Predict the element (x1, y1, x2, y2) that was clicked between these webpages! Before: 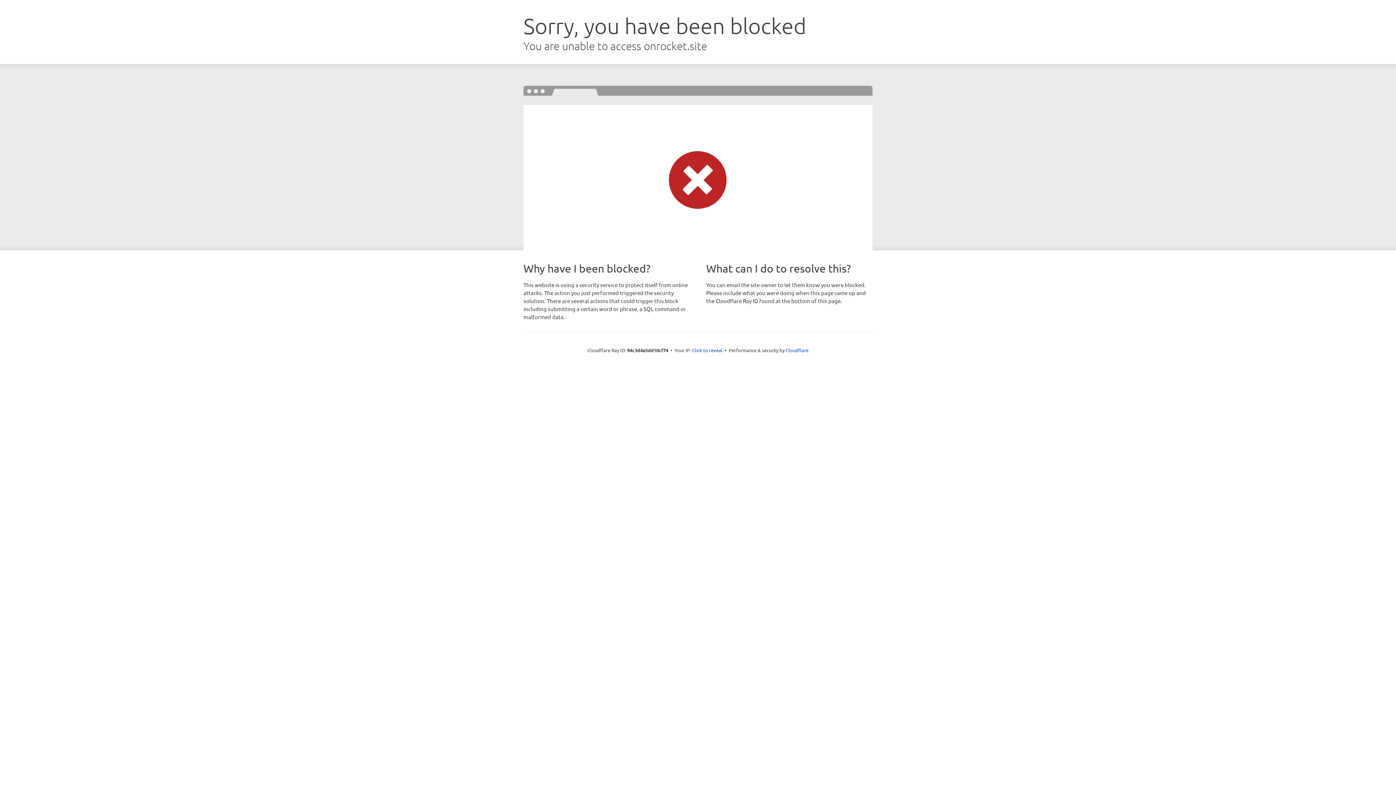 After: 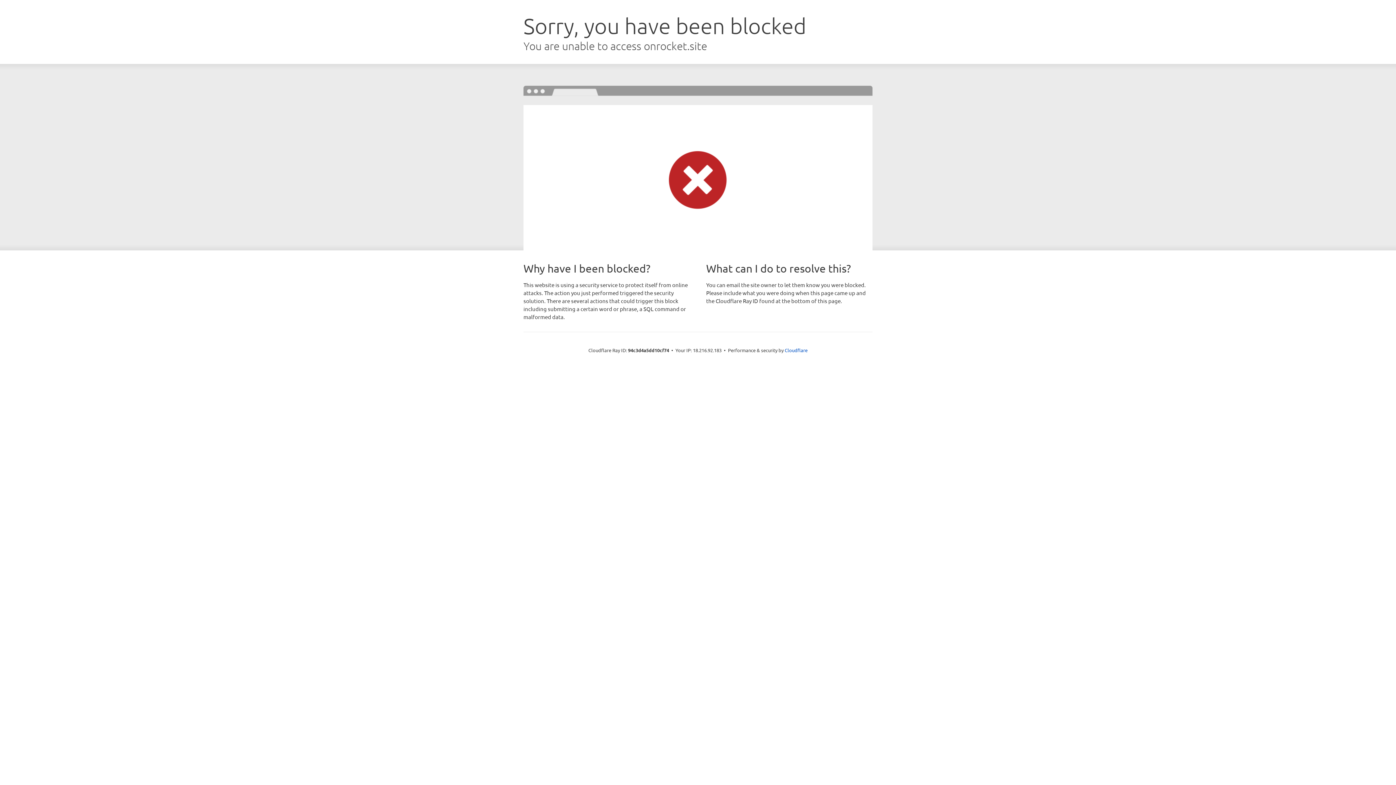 Action: bbox: (692, 346, 722, 353) label: Click to reveal